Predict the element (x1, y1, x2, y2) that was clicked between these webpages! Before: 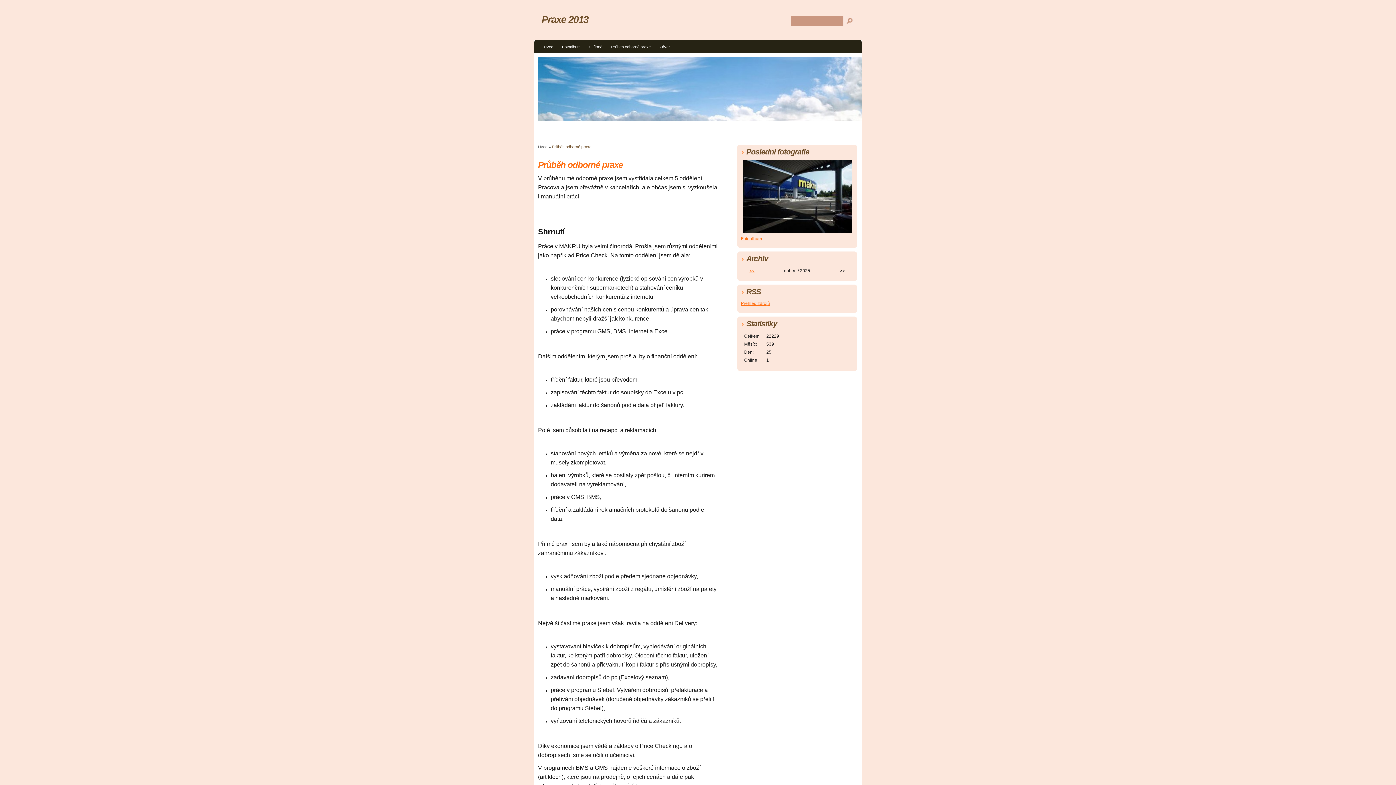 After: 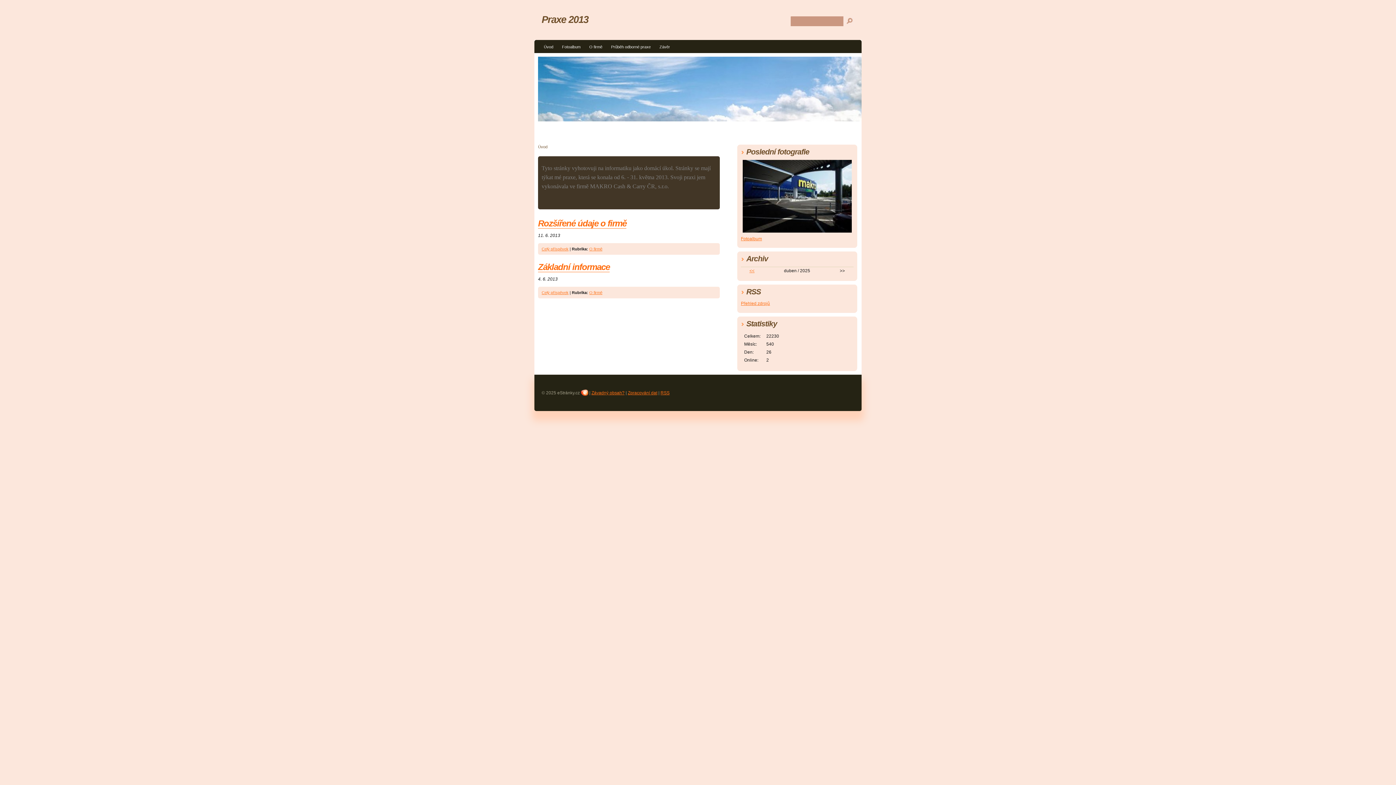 Action: label: Úvod bbox: (538, 144, 547, 149)